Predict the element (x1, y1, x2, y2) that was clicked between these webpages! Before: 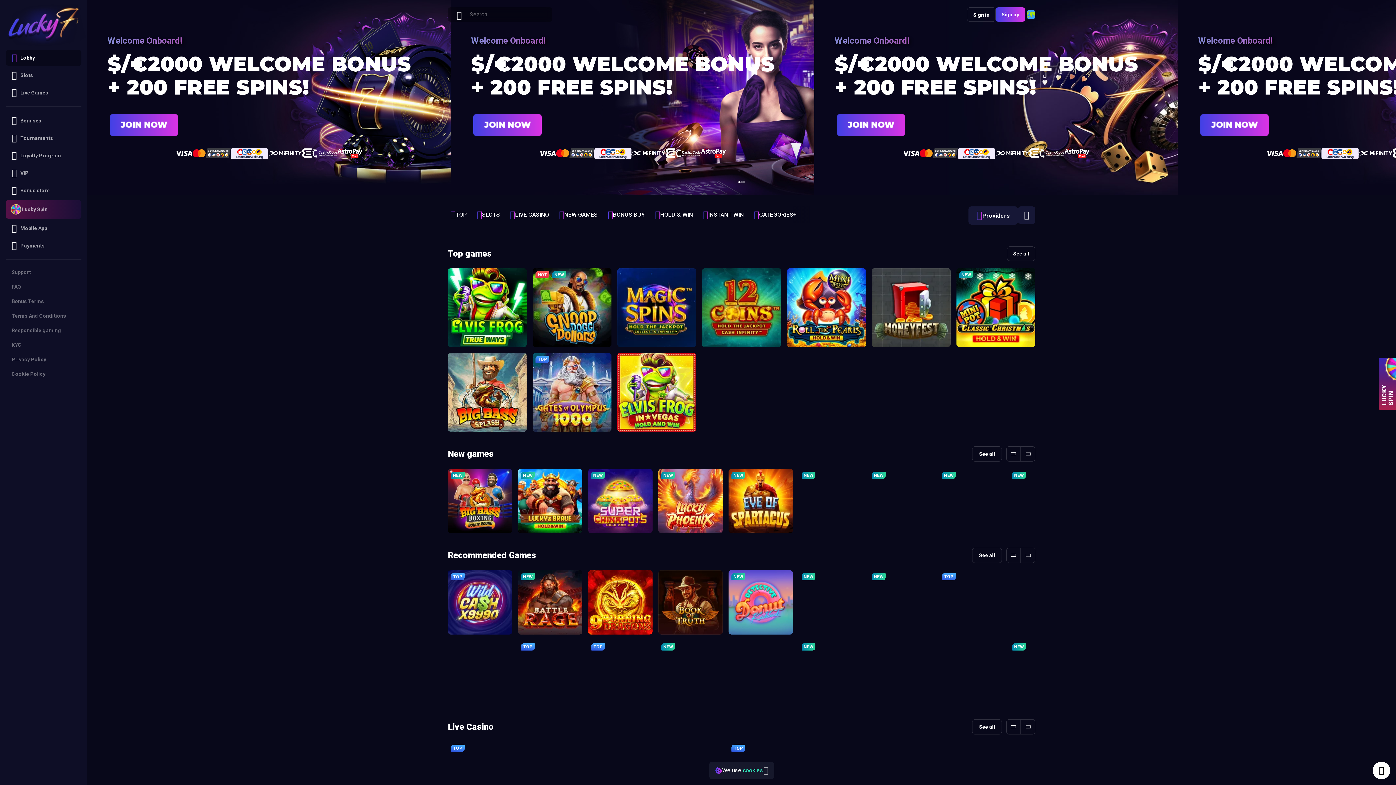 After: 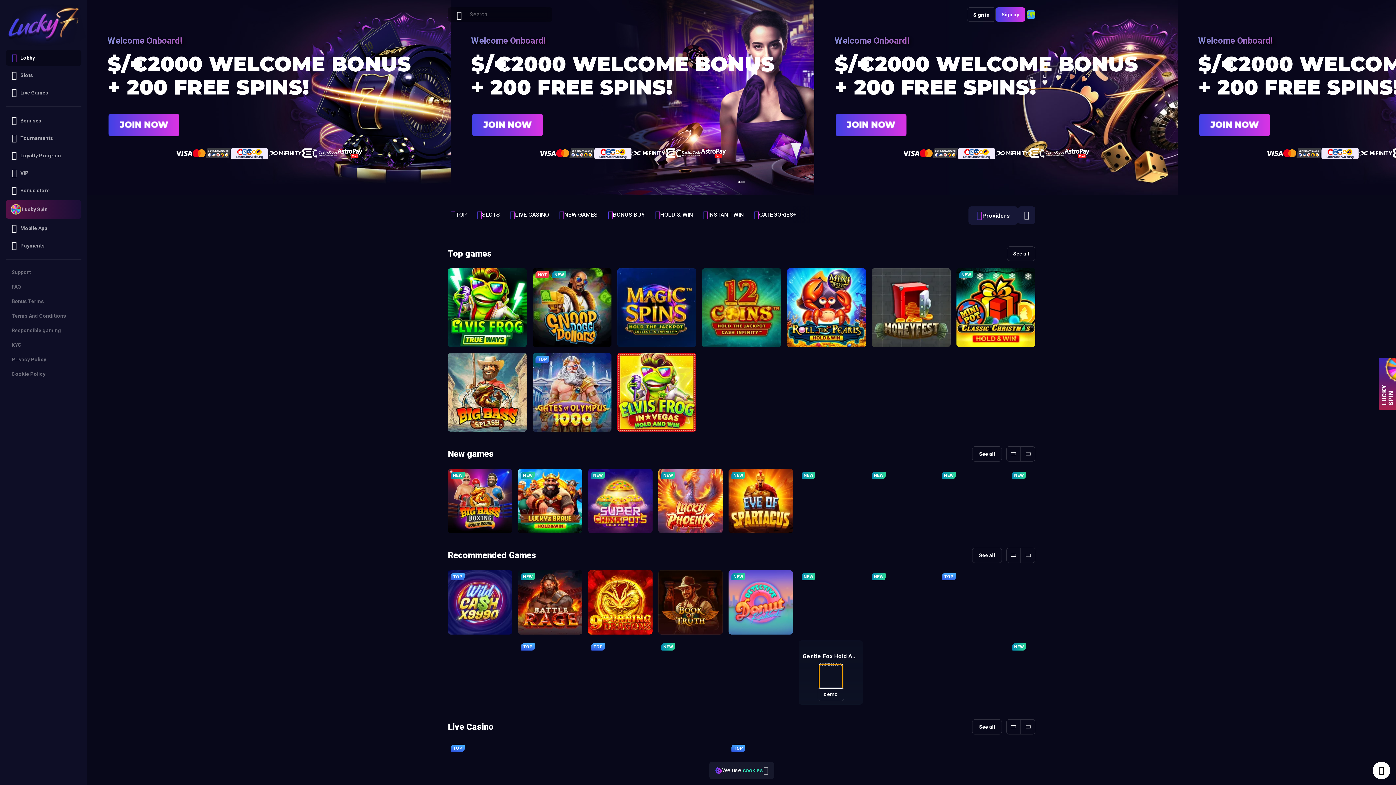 Action: bbox: (819, 665, 842, 688)